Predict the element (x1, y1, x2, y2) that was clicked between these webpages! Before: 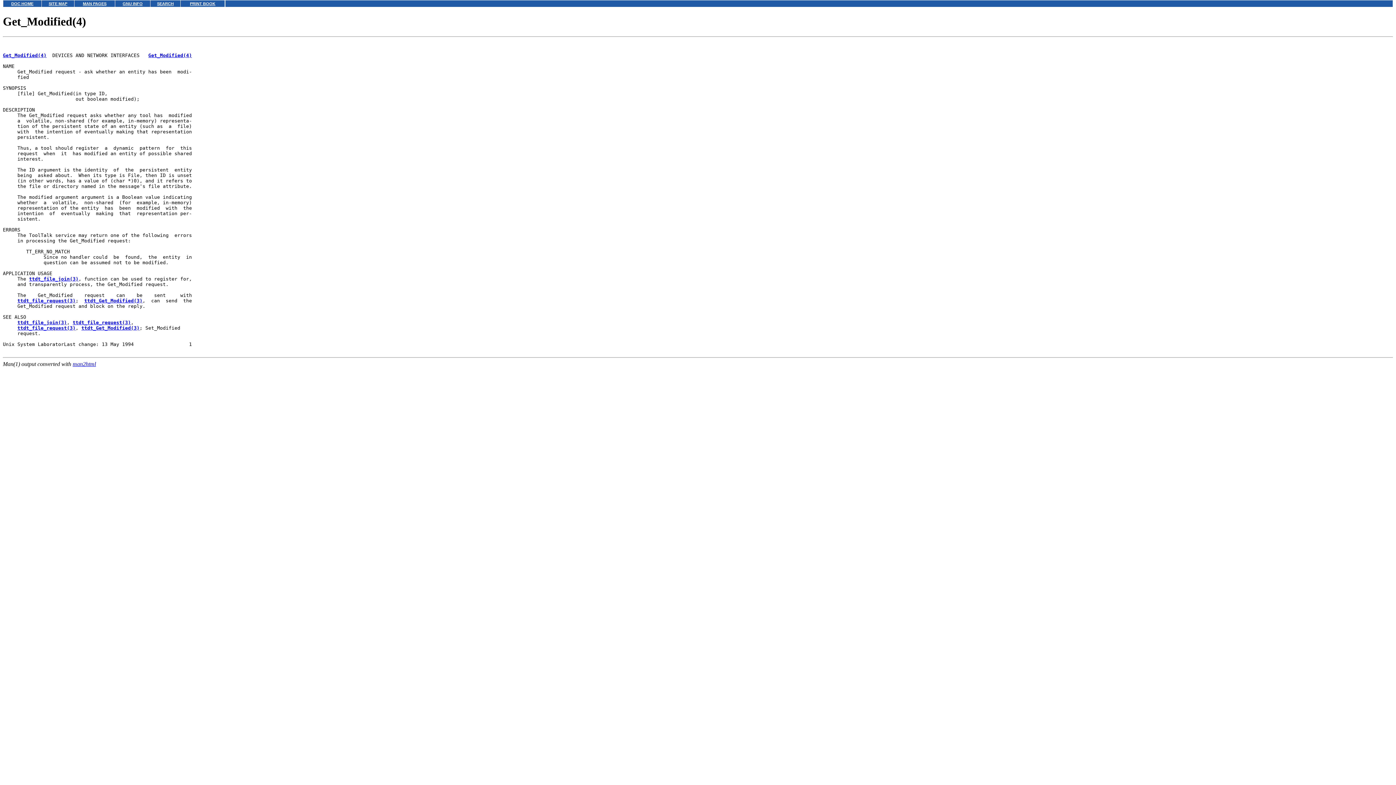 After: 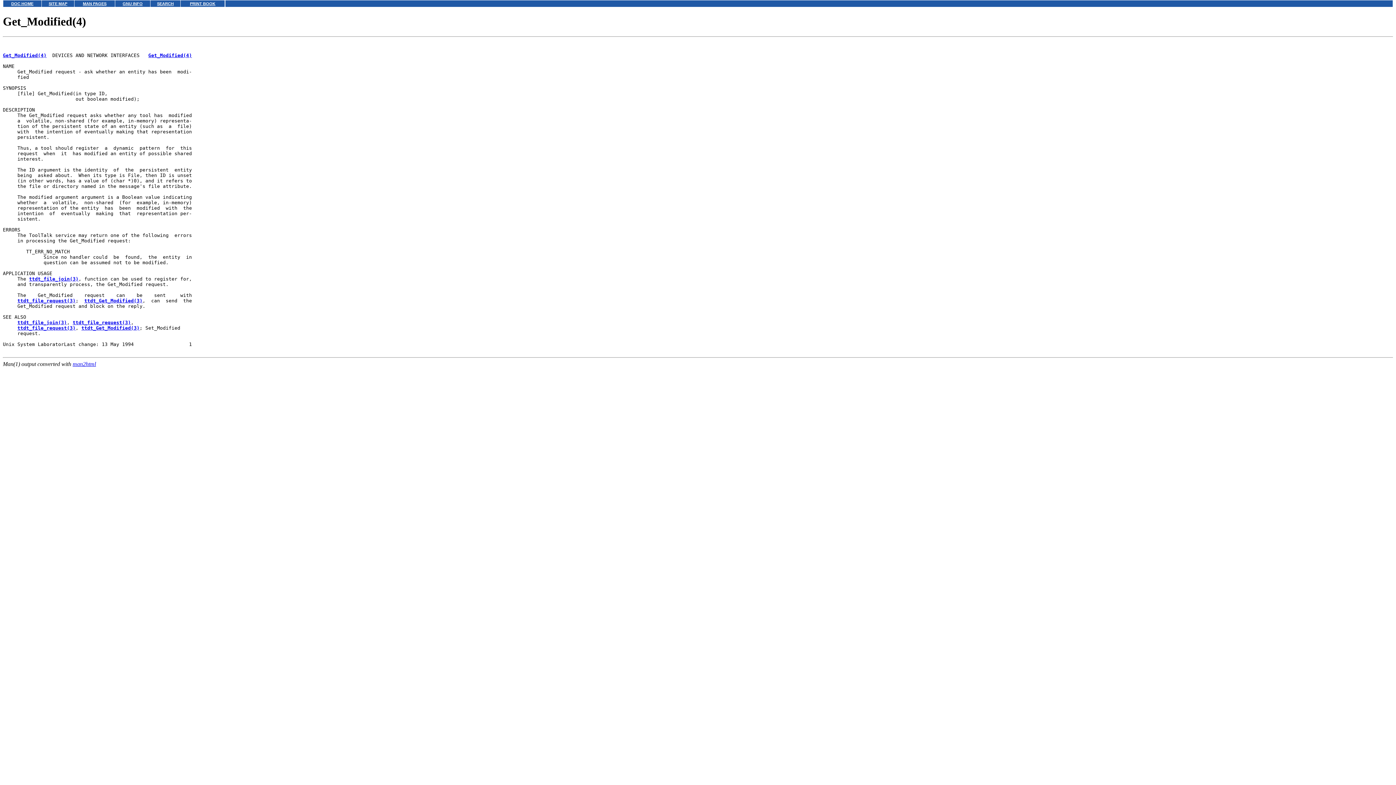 Action: bbox: (148, 52, 192, 58) label: Get_Modified(4)